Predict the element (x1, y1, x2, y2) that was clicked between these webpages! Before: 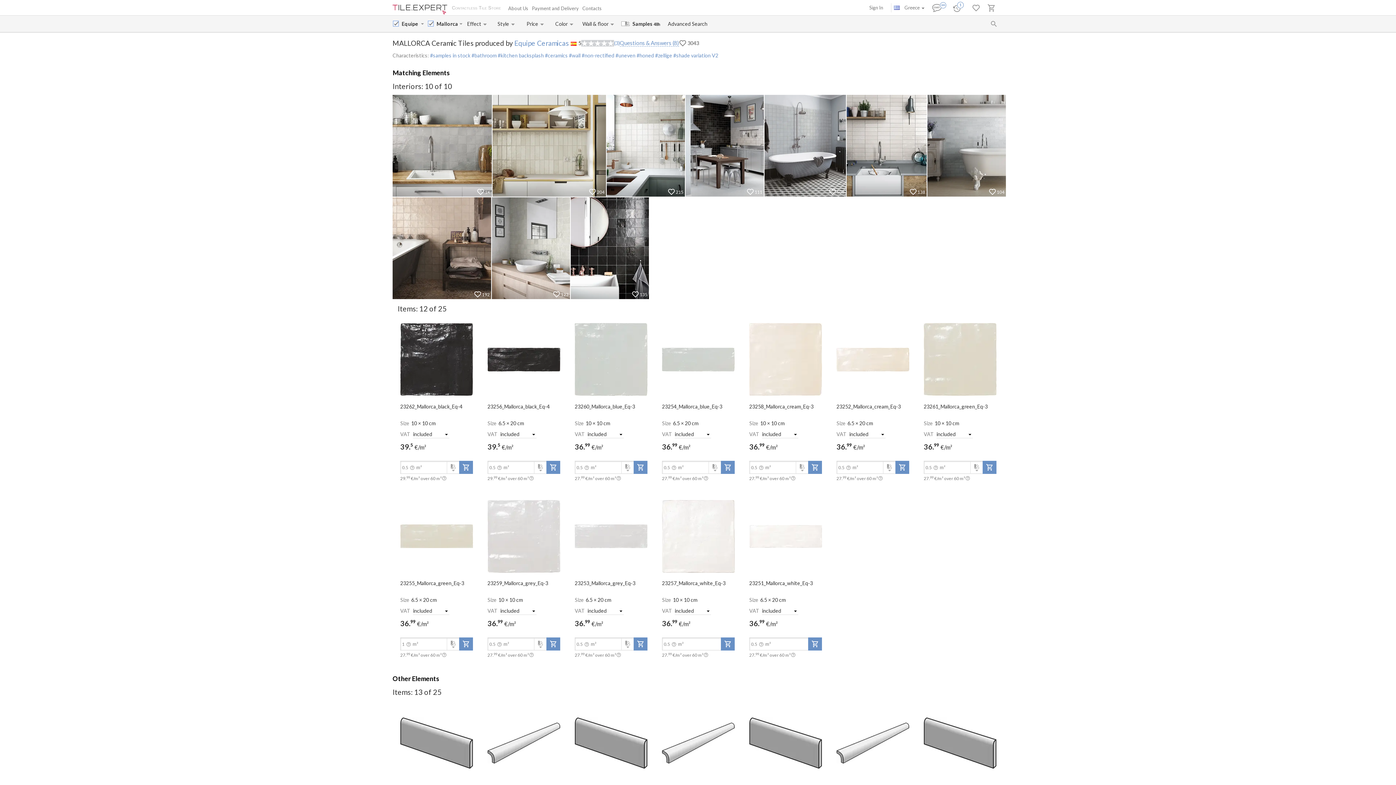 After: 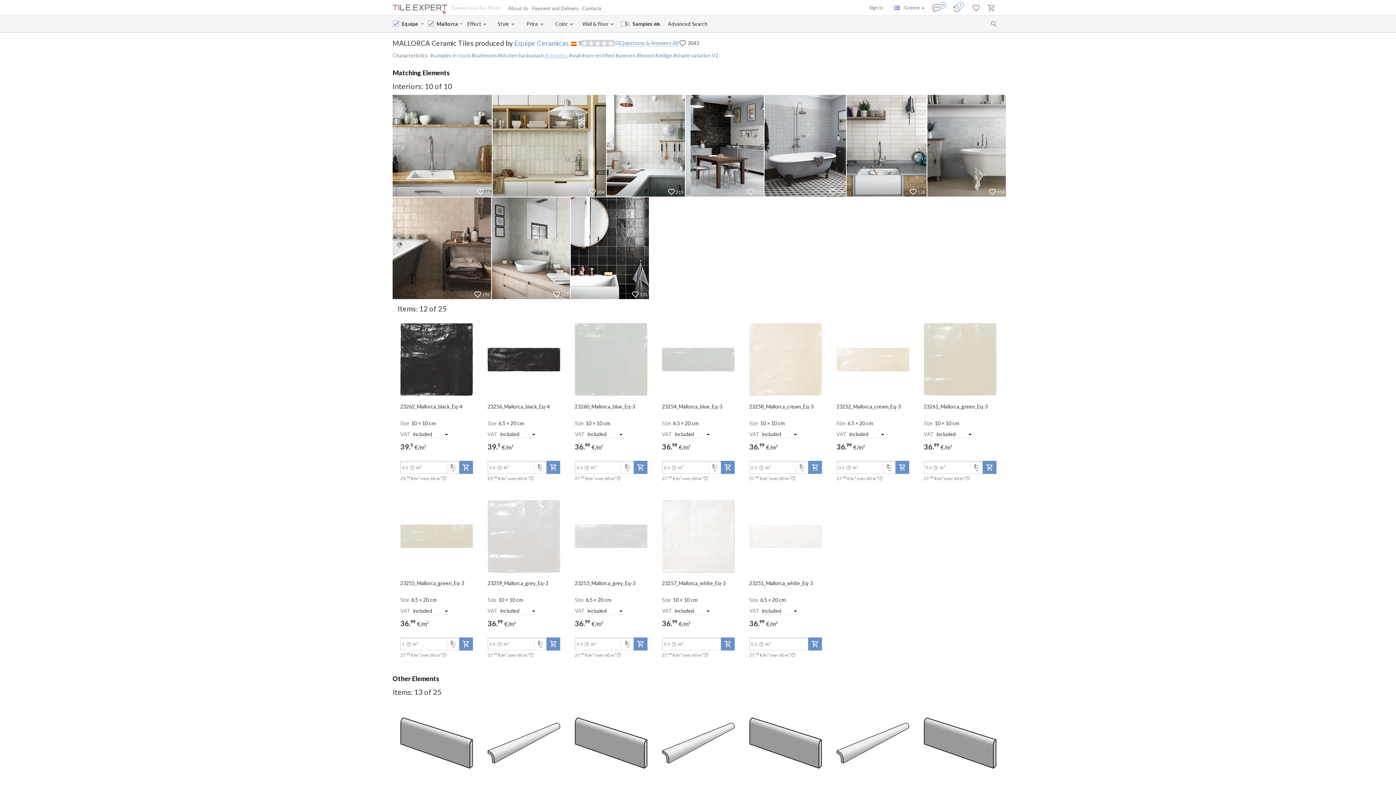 Action: label:  #ceramics bbox: (544, 52, 568, 58)